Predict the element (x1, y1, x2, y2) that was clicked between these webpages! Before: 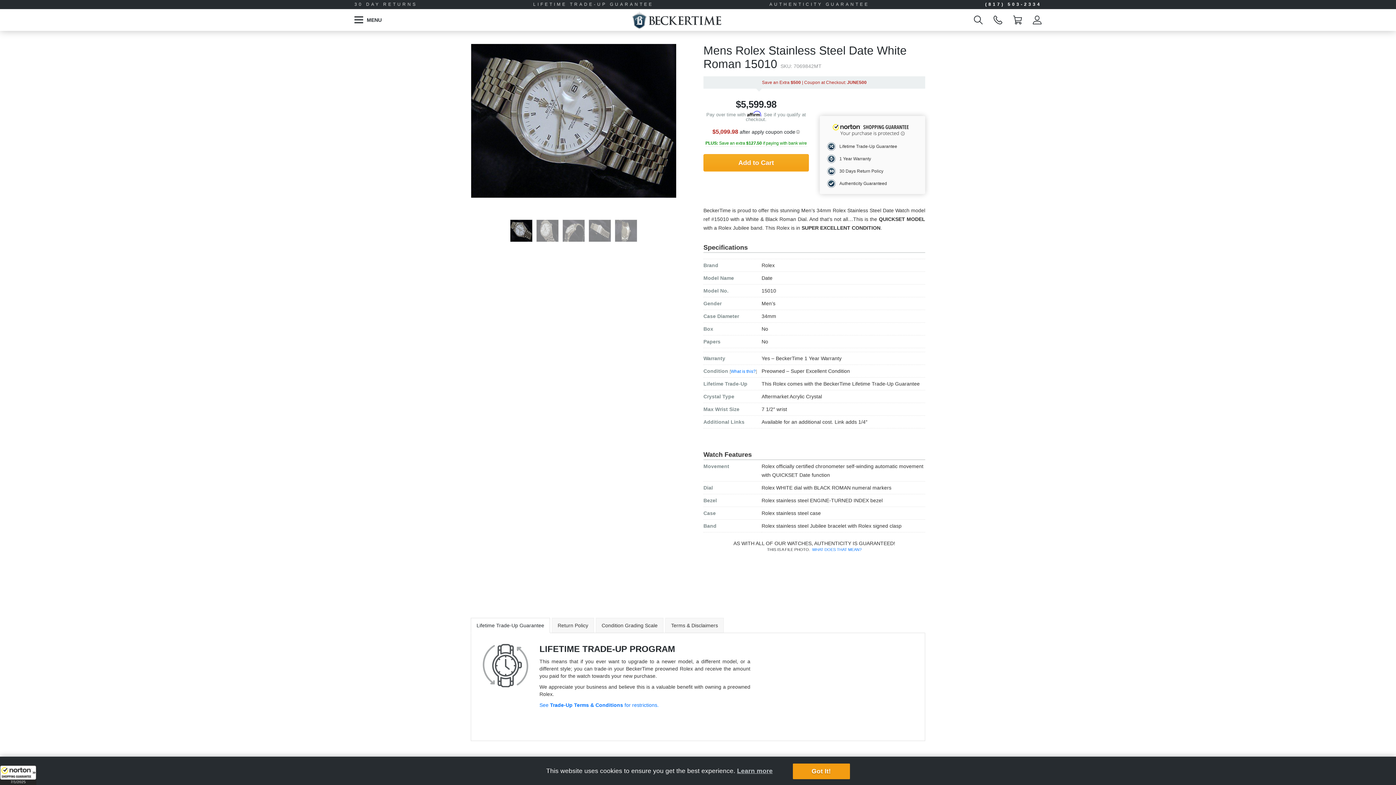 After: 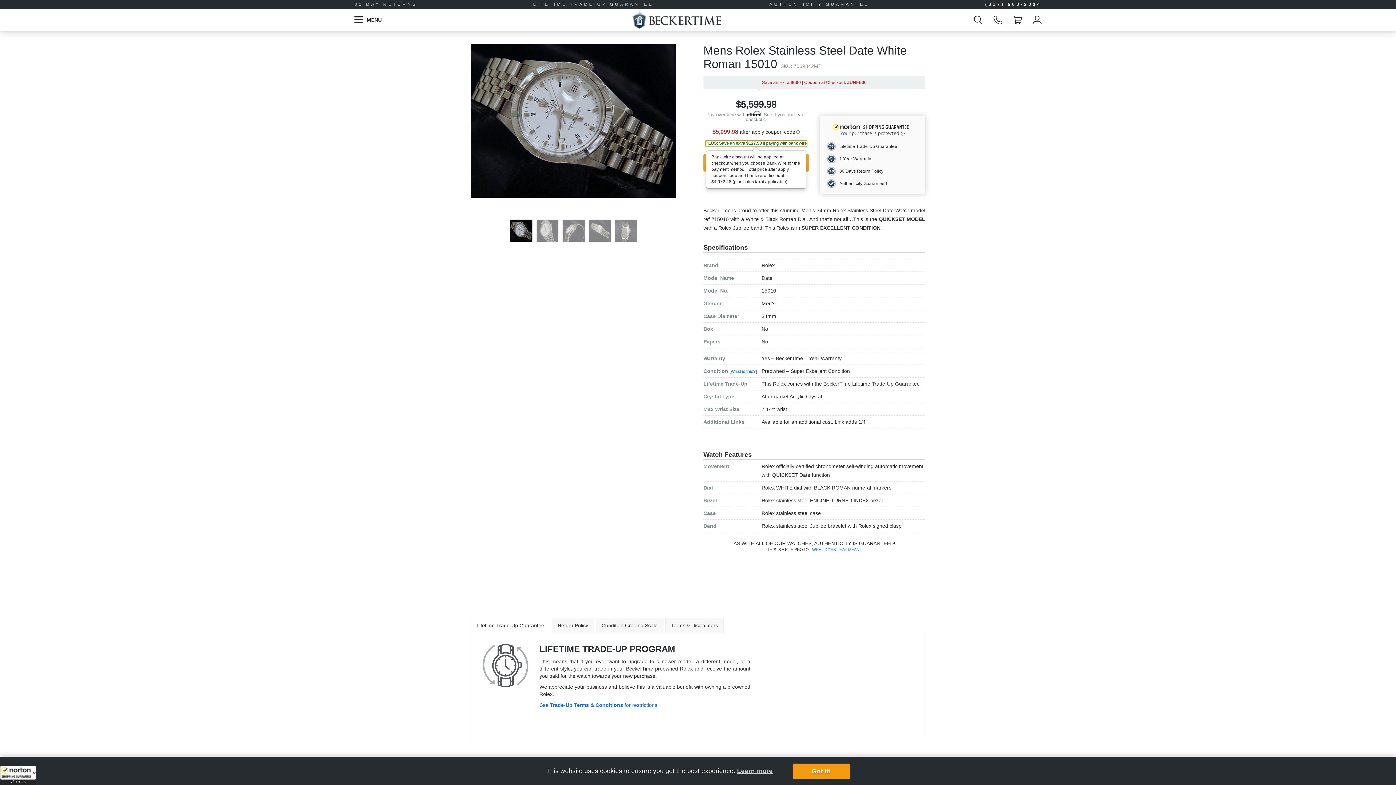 Action: bbox: (705, 140, 807, 146) label: PLUS: Save an extra $127.50 if paying with bank wire